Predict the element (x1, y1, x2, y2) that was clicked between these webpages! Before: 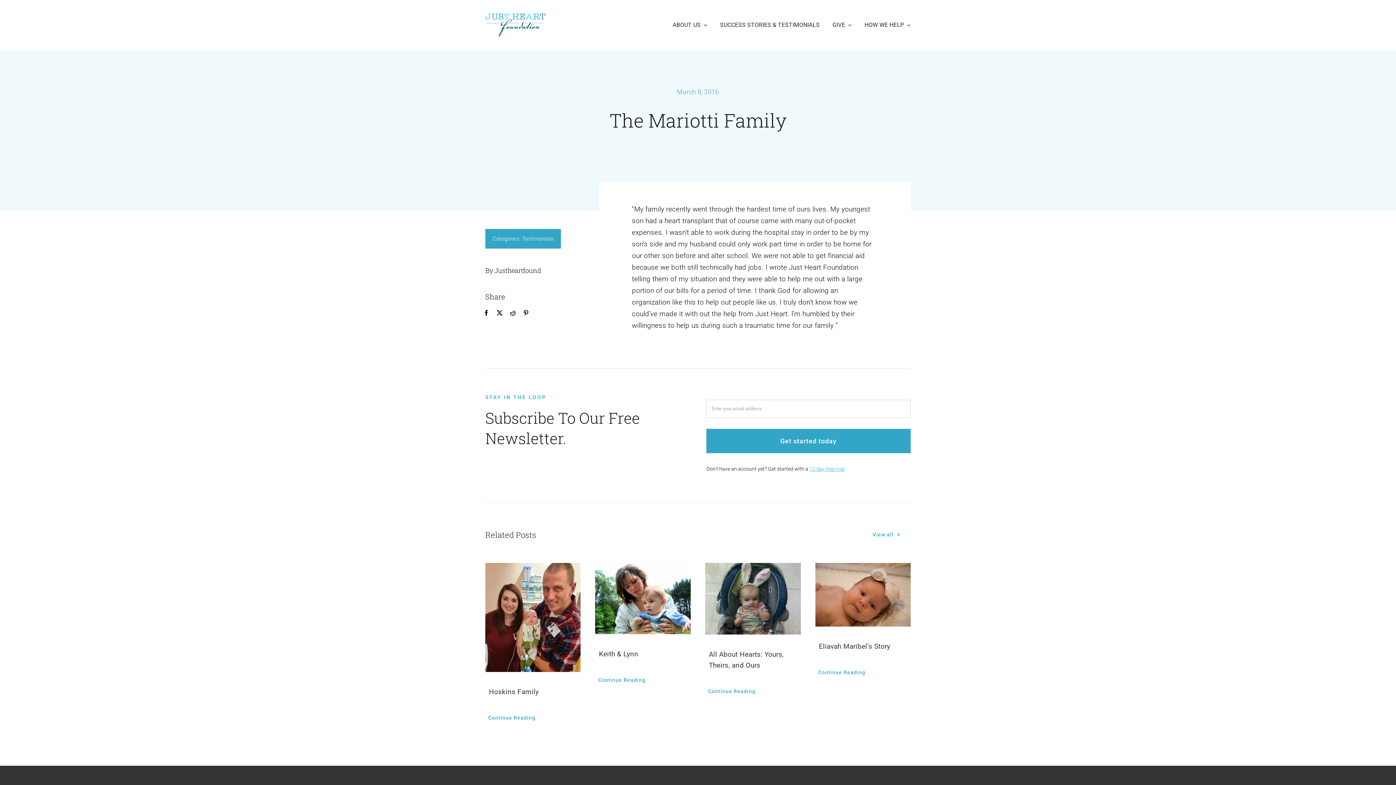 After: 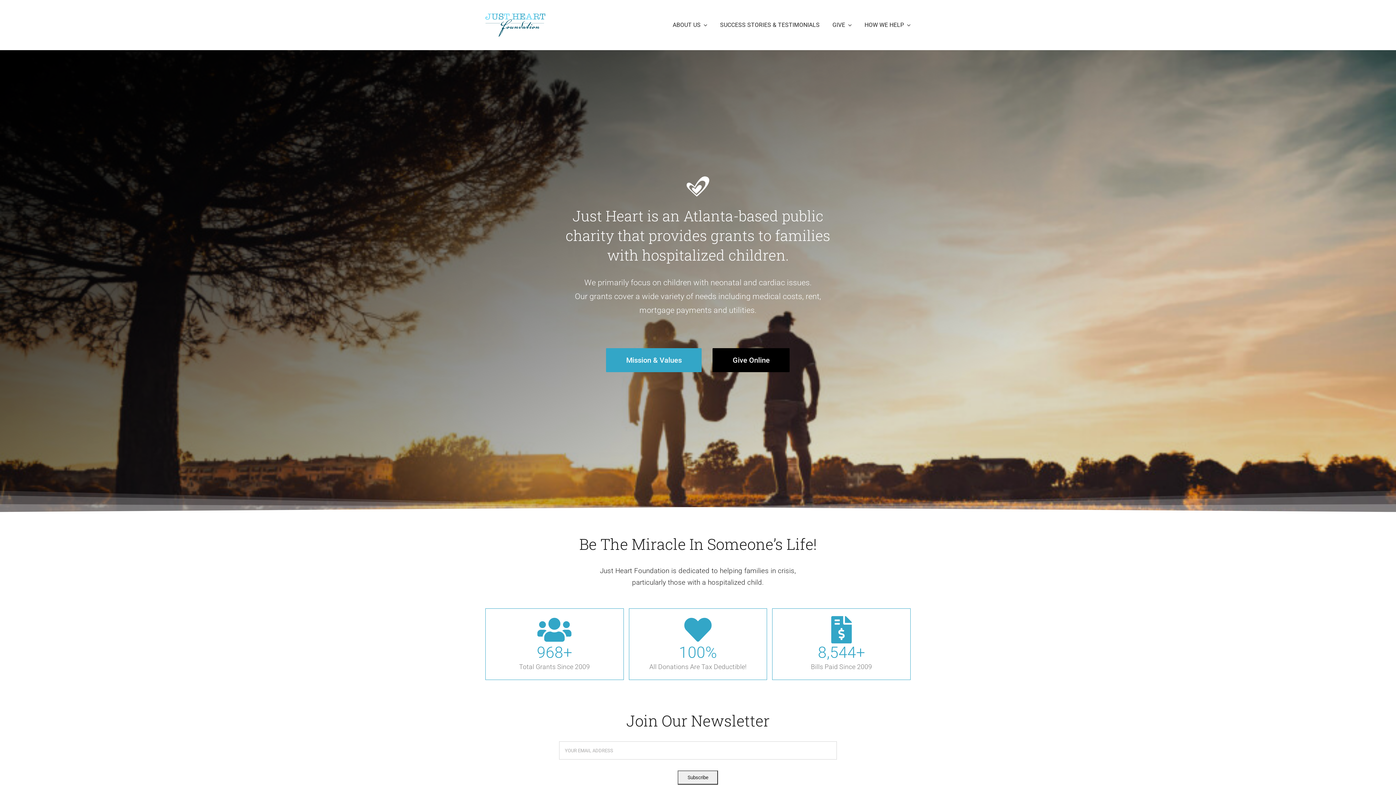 Action: label: Website-Logo bbox: (485, 12, 545, 21)